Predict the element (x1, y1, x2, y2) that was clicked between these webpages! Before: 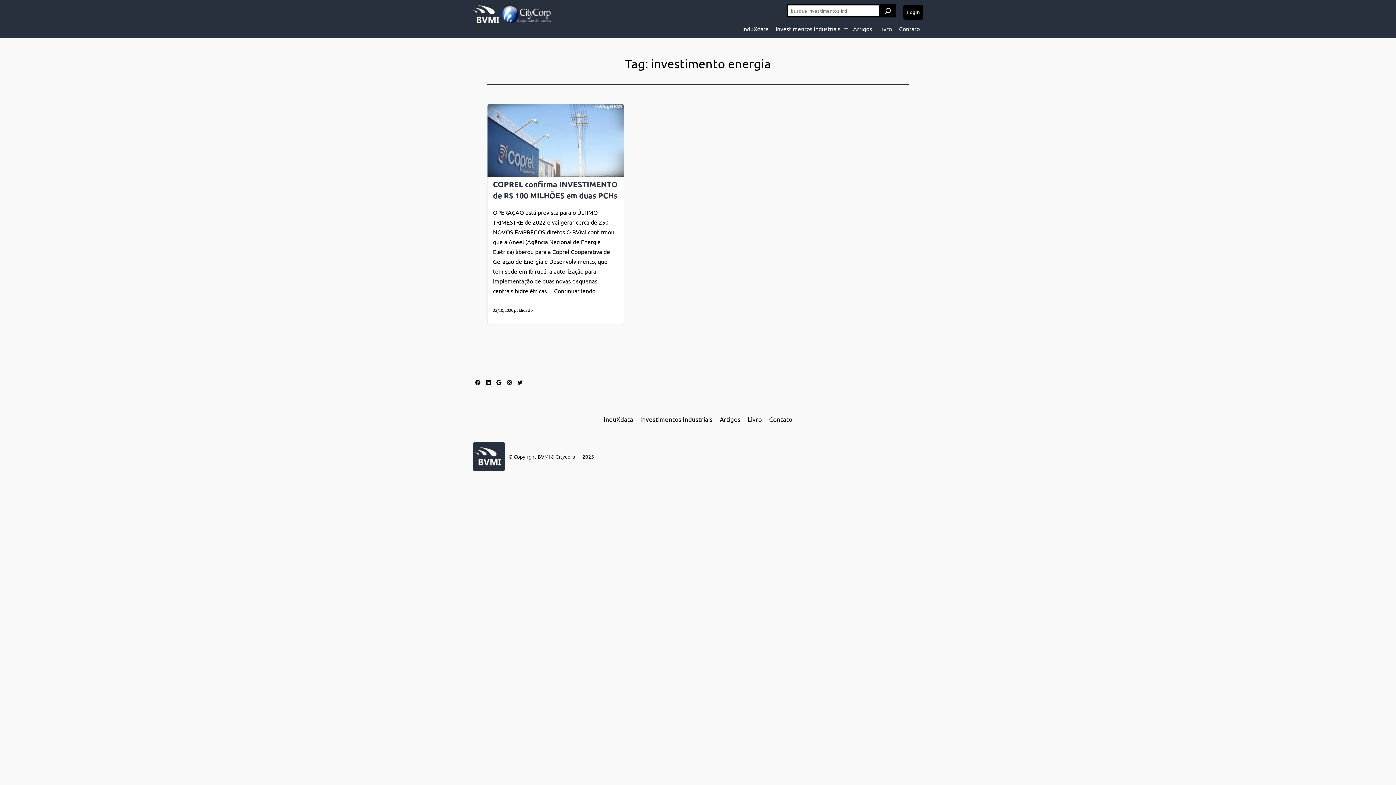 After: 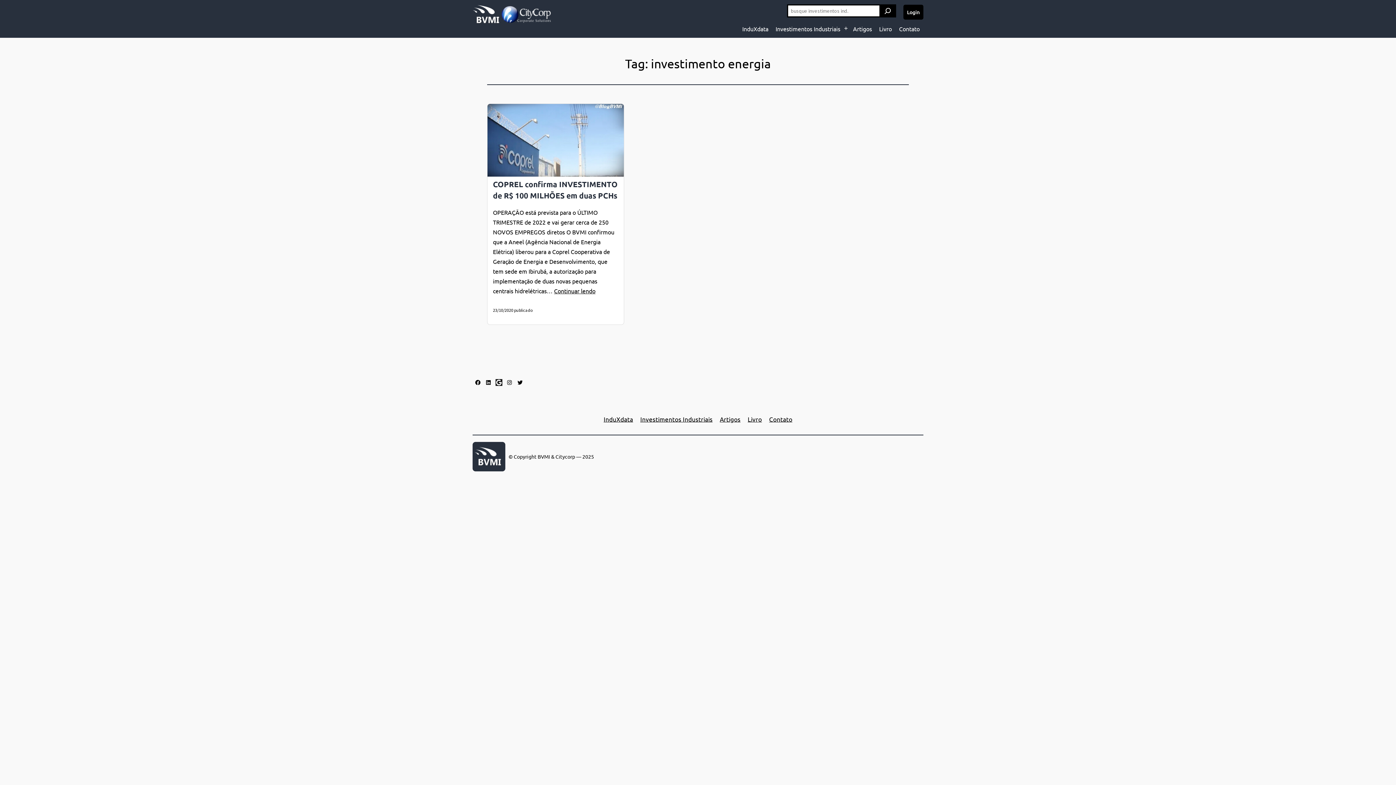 Action: bbox: (496, 379, 502, 385) label: Google